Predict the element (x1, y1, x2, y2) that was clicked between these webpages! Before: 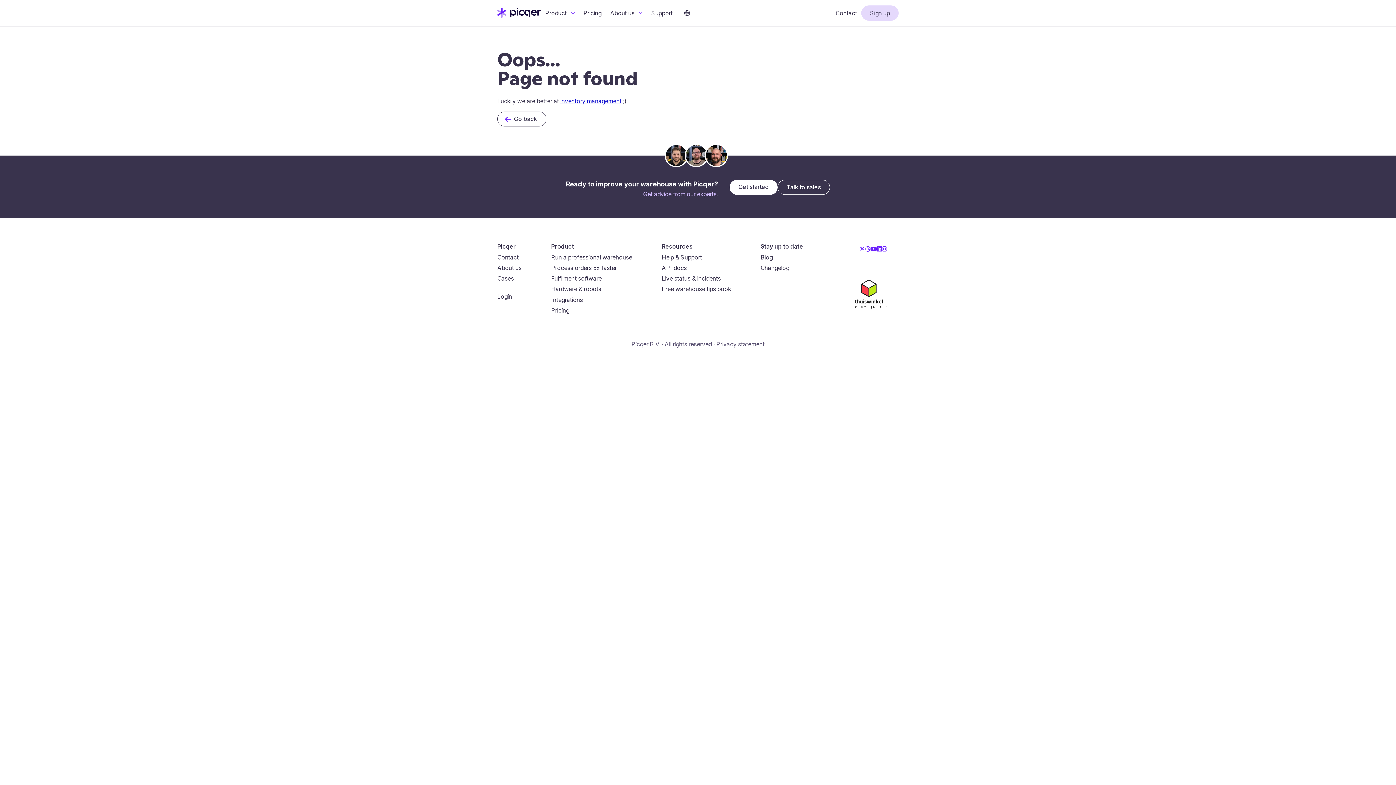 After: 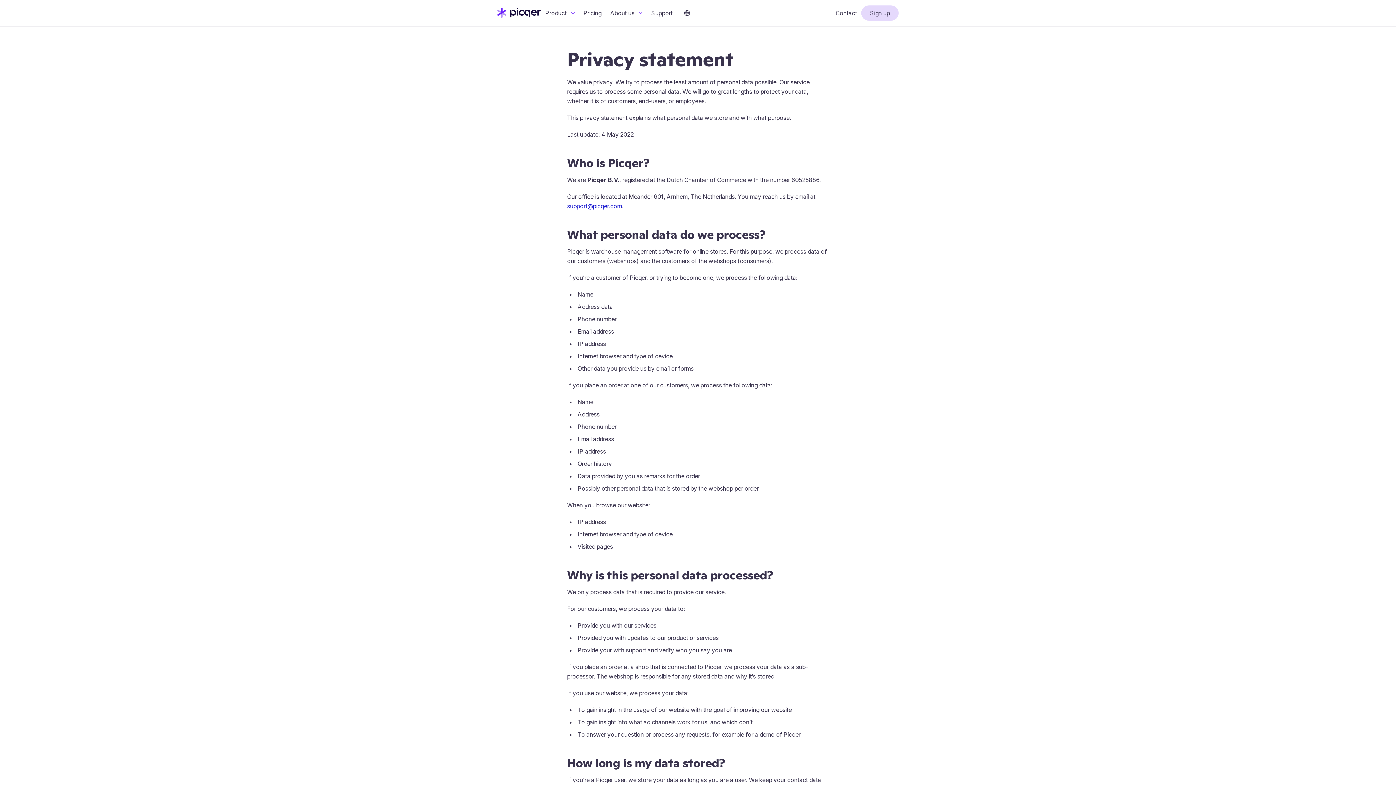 Action: label: Privacy statement bbox: (716, 340, 764, 347)